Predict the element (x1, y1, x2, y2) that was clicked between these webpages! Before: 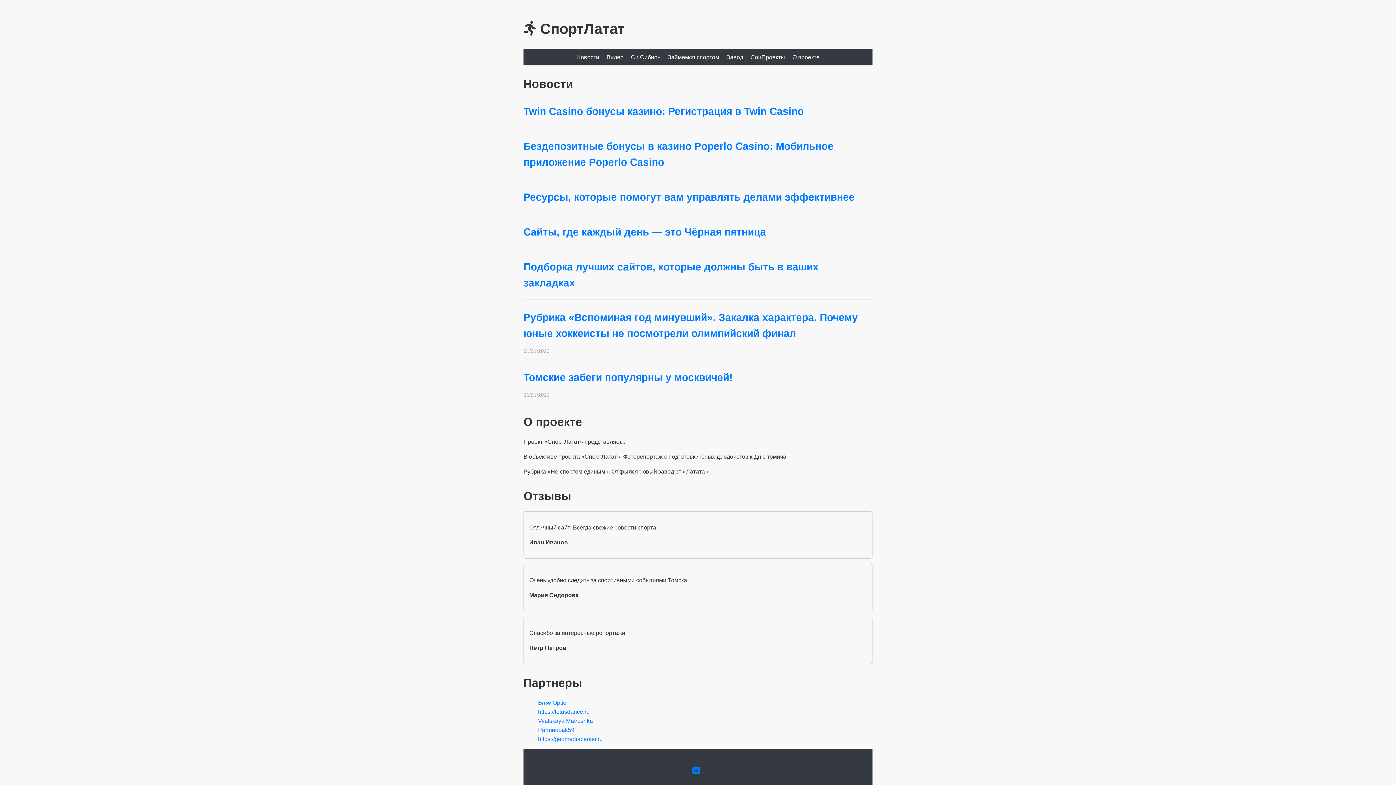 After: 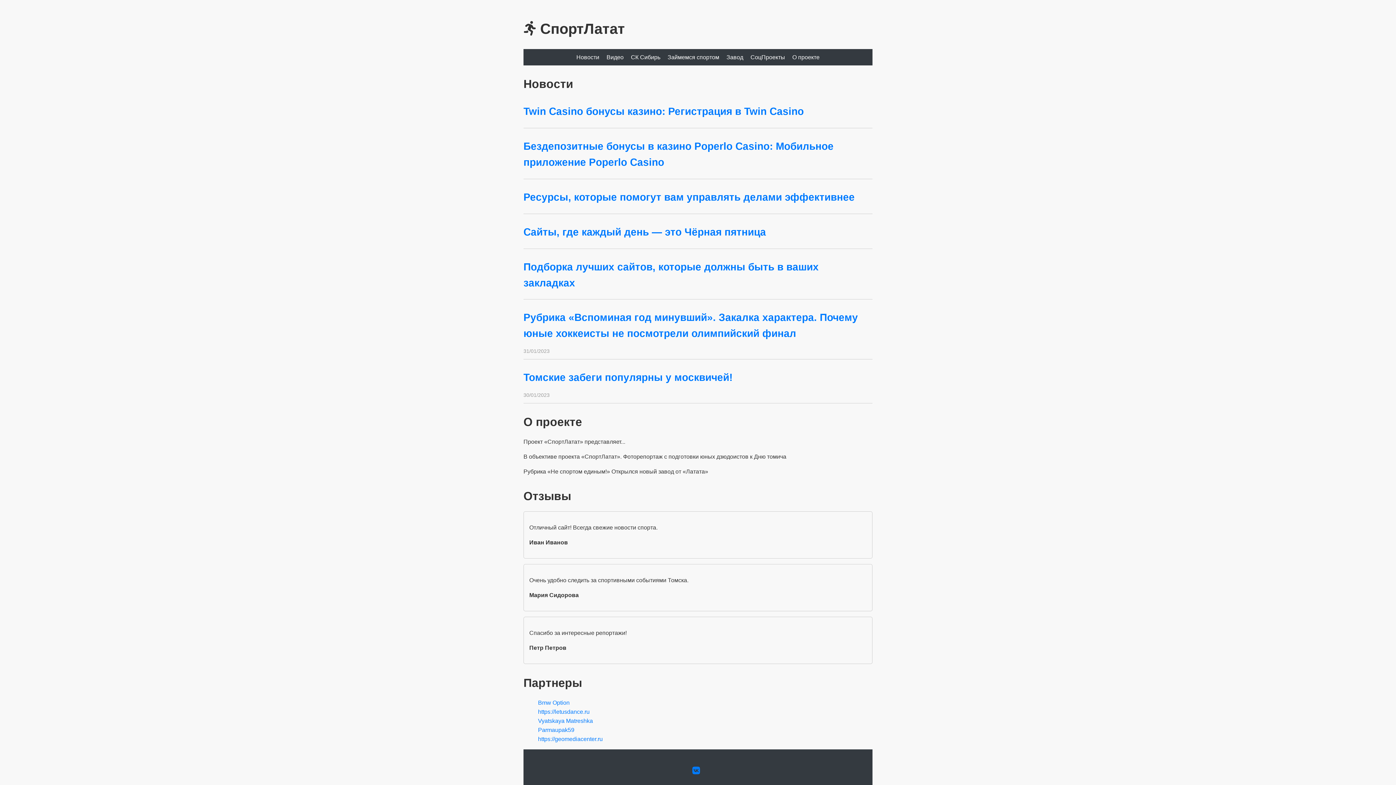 Action: label: Займемся спортом bbox: (667, 54, 719, 60)